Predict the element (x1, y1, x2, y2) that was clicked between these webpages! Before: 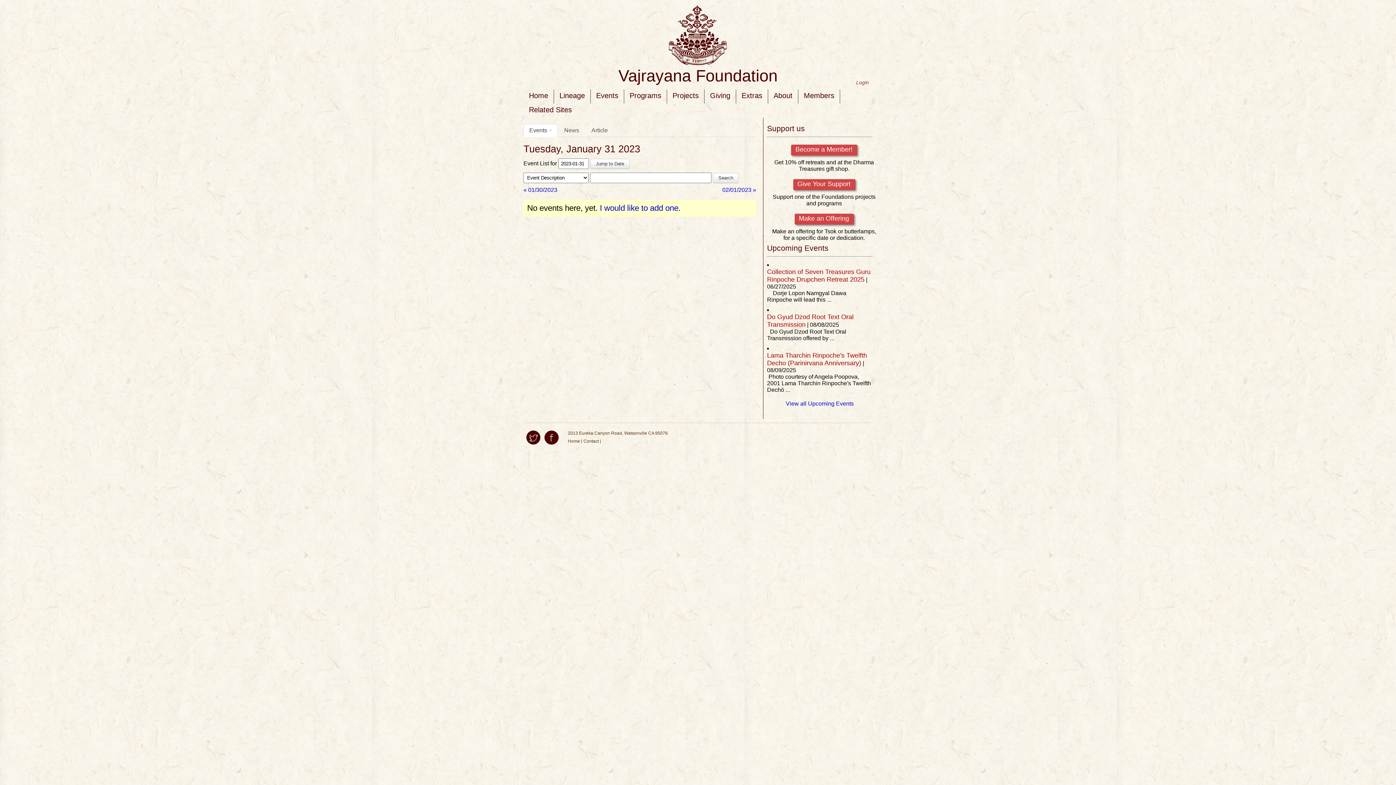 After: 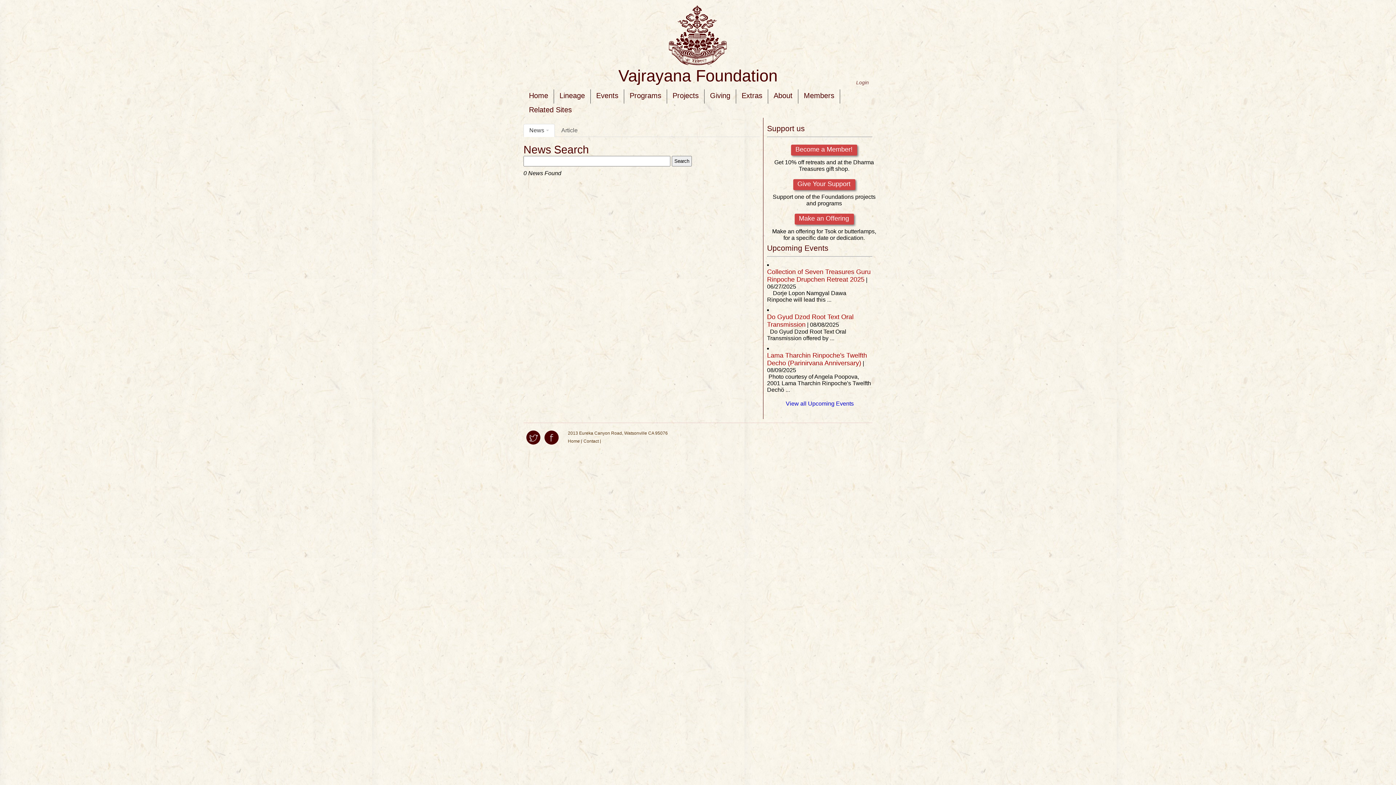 Action: label: News bbox: (558, 124, 585, 137)